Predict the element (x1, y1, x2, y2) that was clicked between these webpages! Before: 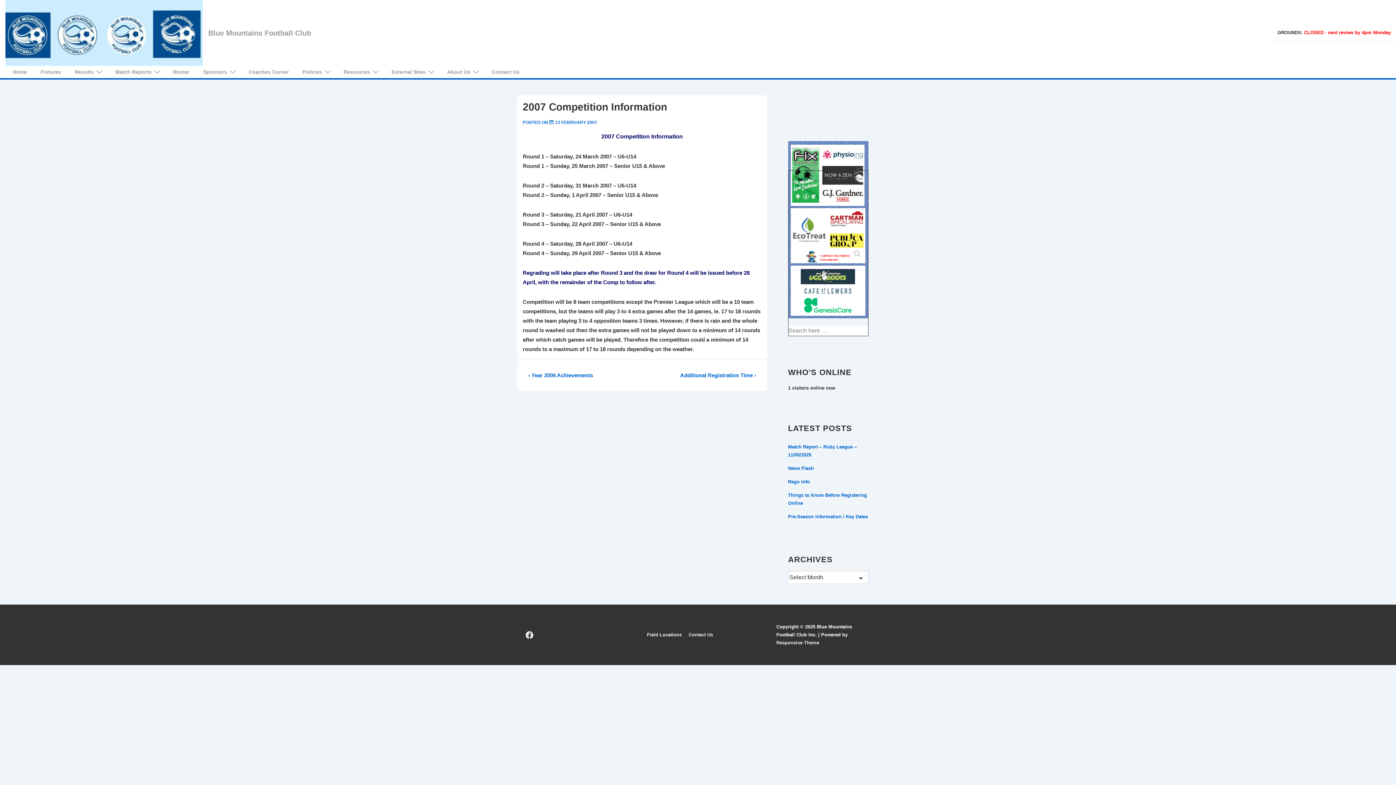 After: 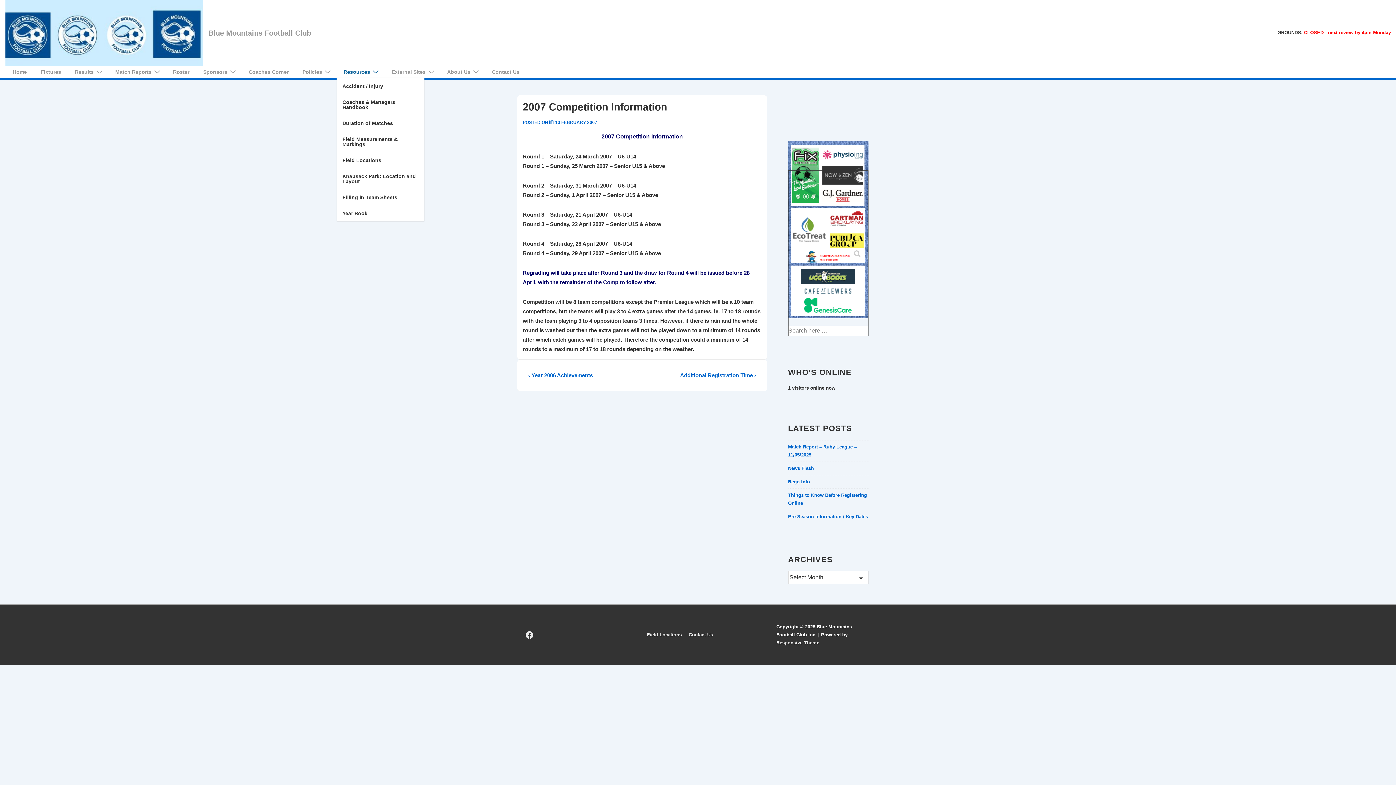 Action: label: Resources bbox: (337, 65, 384, 78)